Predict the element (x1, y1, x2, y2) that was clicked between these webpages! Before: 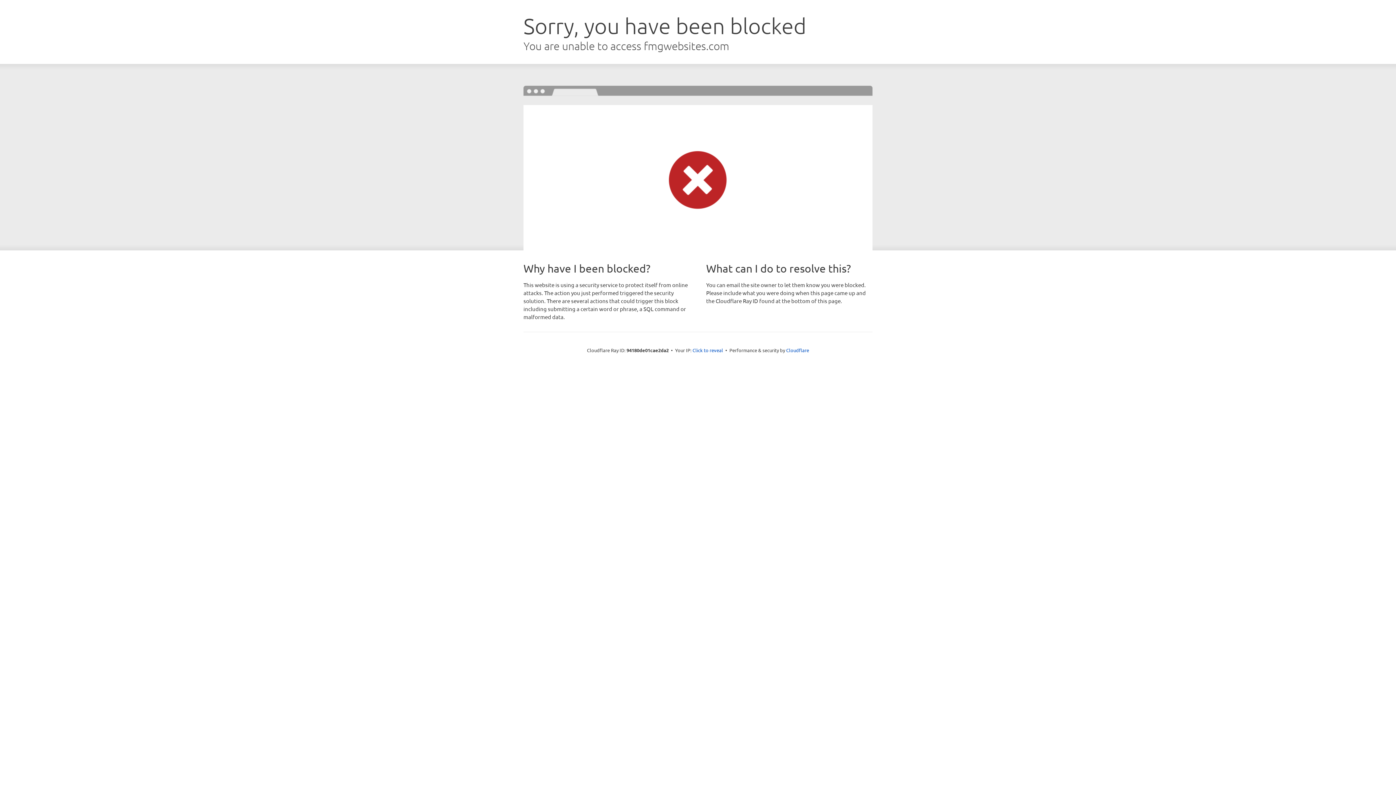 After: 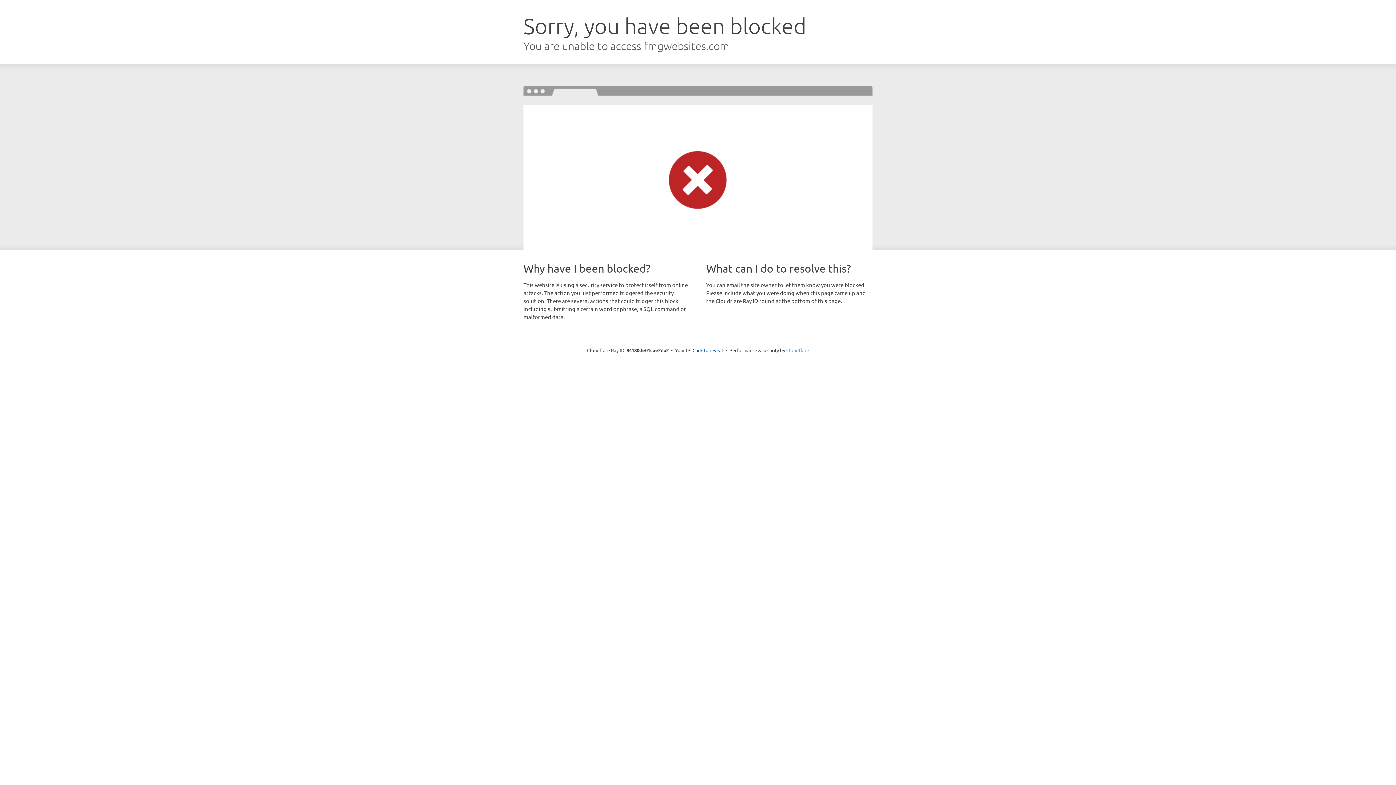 Action: label: Cloudflare bbox: (786, 347, 809, 353)